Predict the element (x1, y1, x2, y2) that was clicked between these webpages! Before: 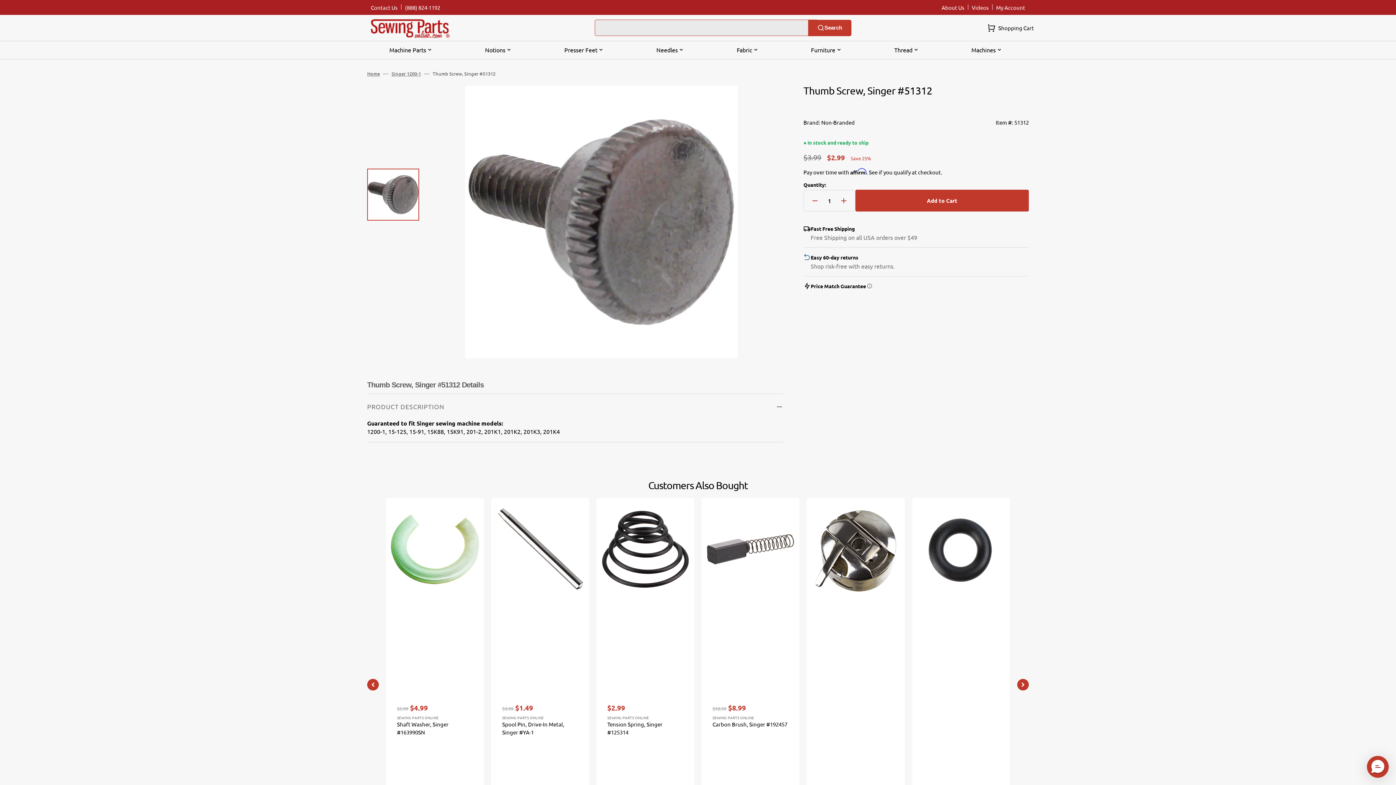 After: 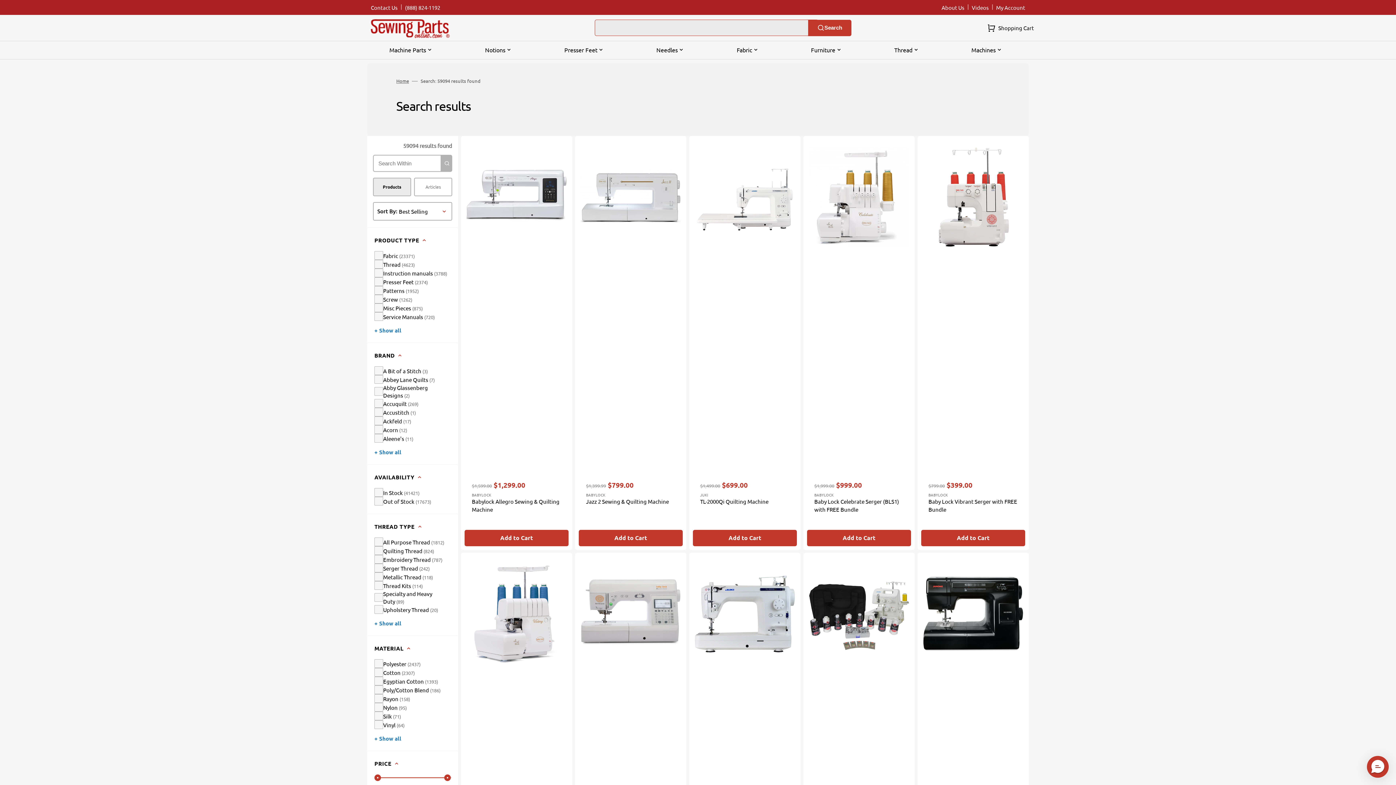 Action: label: Search bbox: (808, 19, 851, 36)